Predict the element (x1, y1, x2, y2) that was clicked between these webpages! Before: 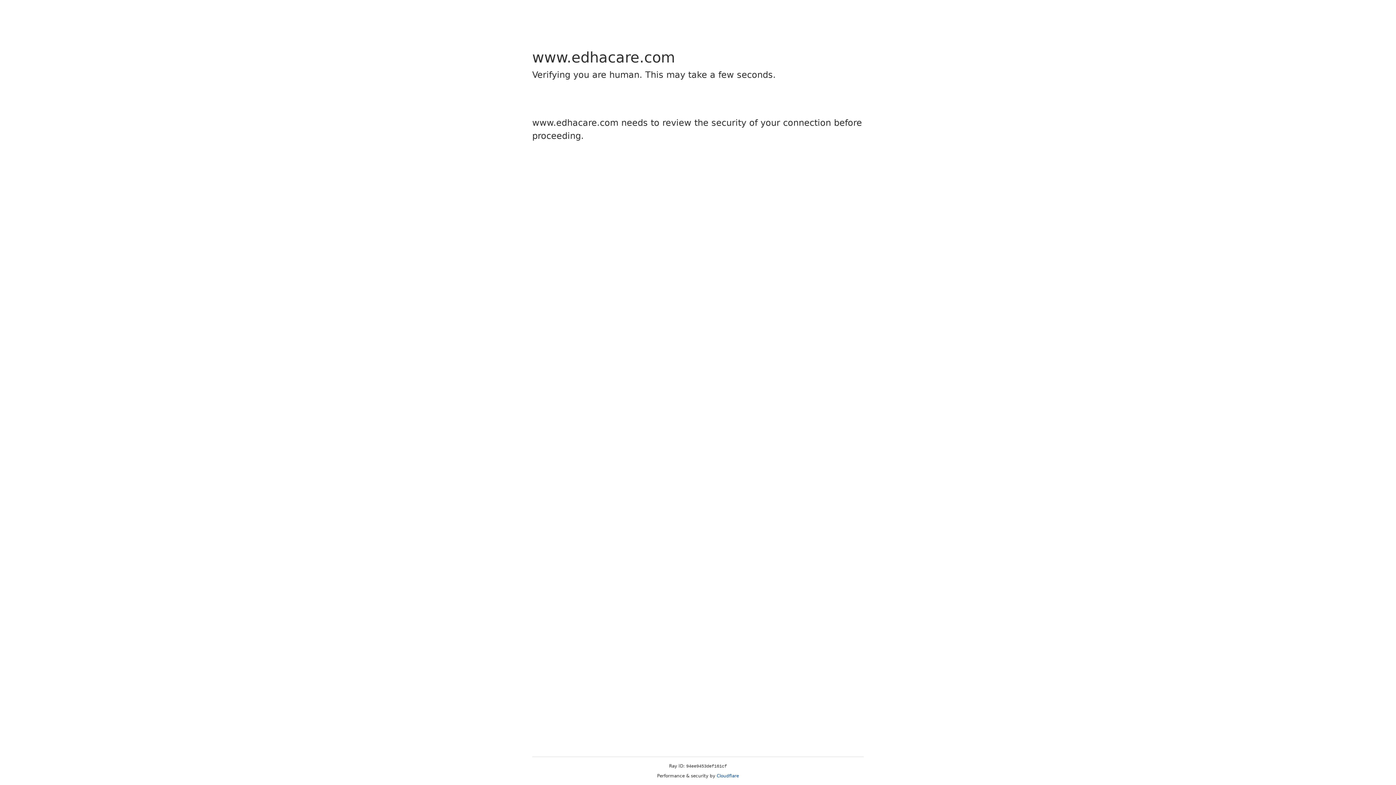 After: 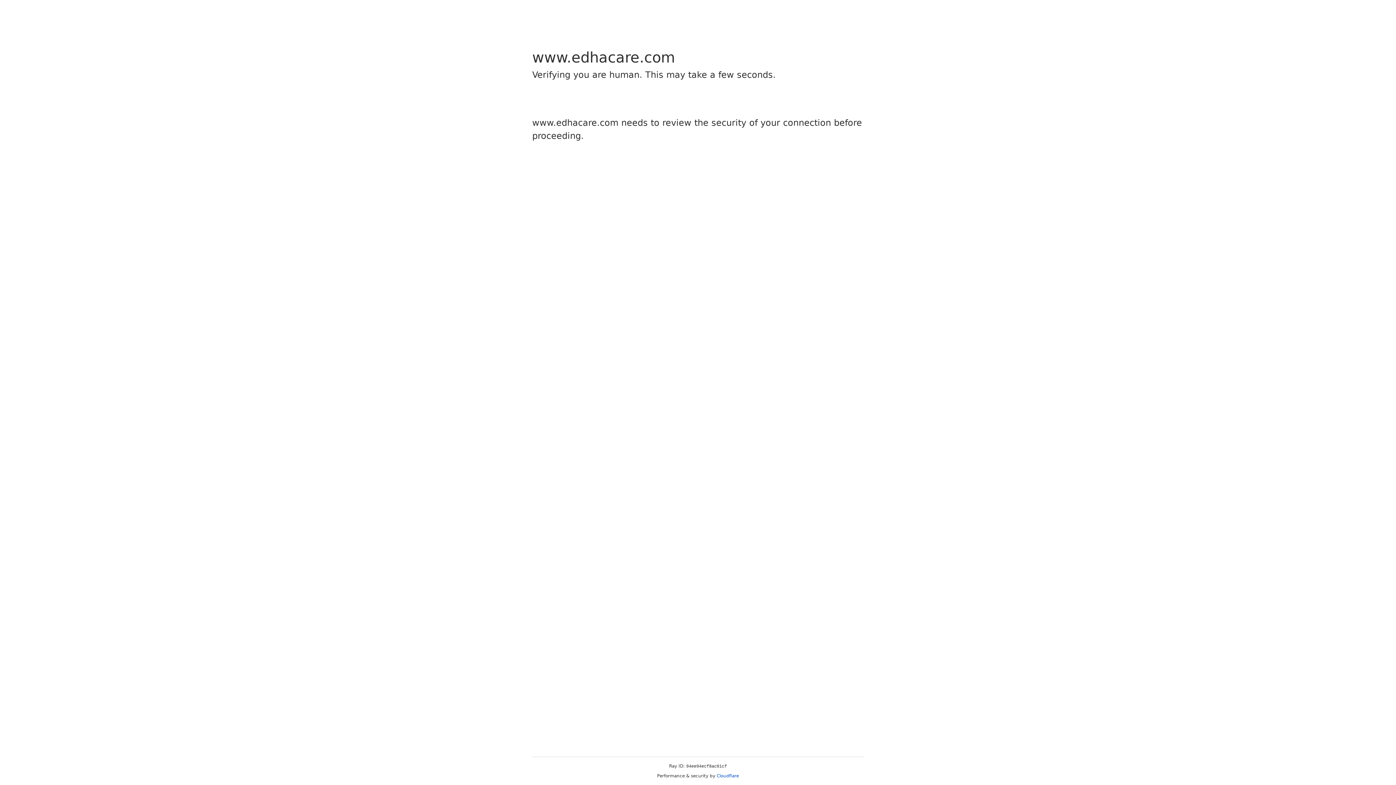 Action: bbox: (716, 773, 739, 778) label: Cloudflare